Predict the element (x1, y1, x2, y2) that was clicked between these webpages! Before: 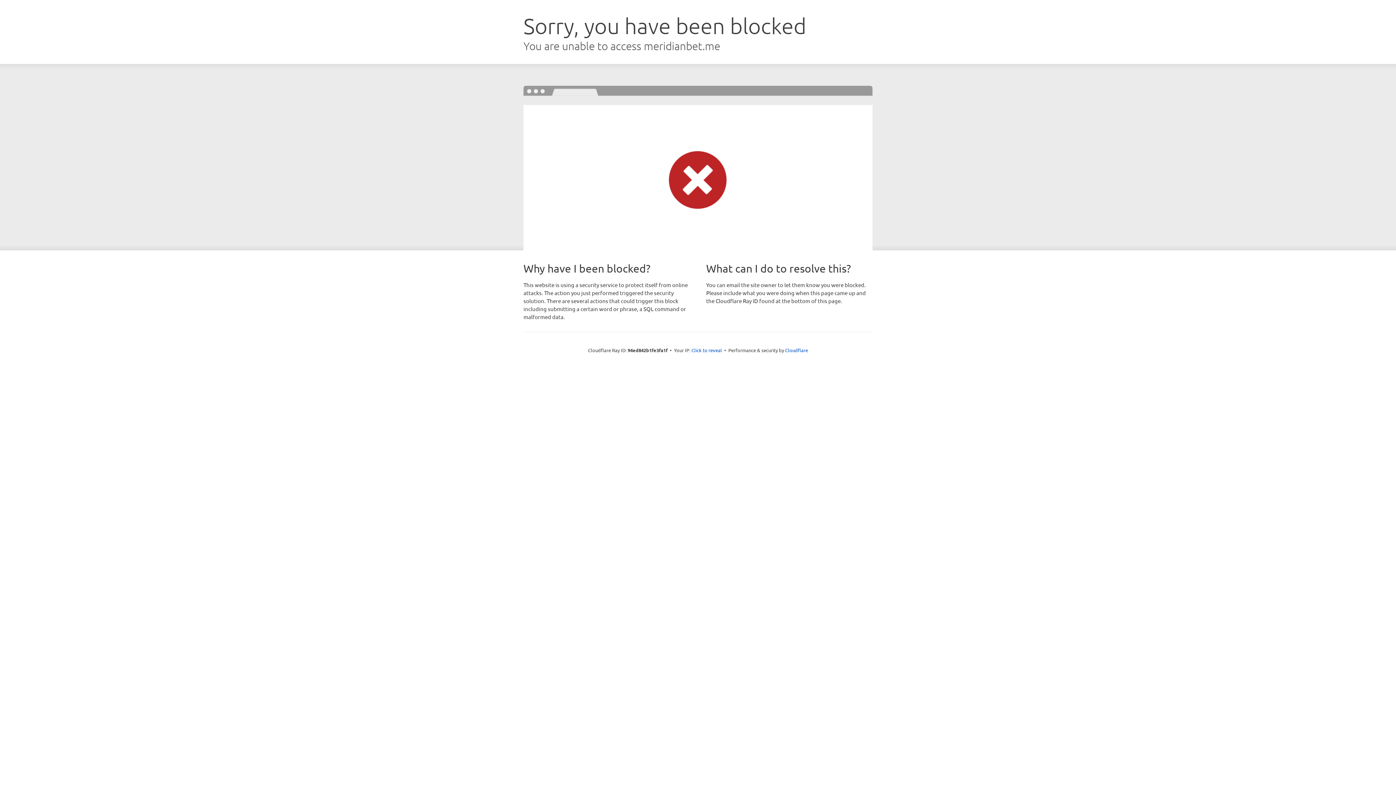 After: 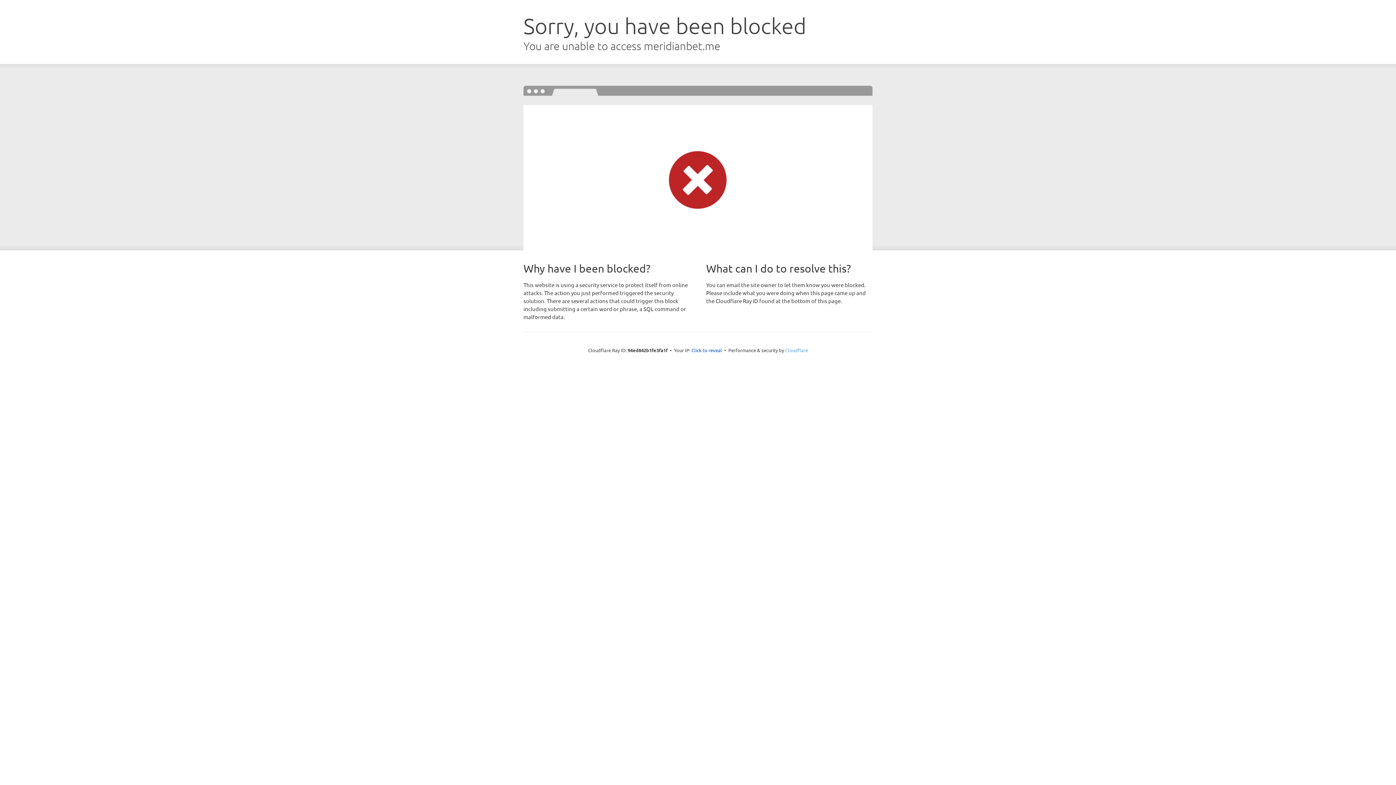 Action: bbox: (785, 347, 808, 353) label: Cloudflare